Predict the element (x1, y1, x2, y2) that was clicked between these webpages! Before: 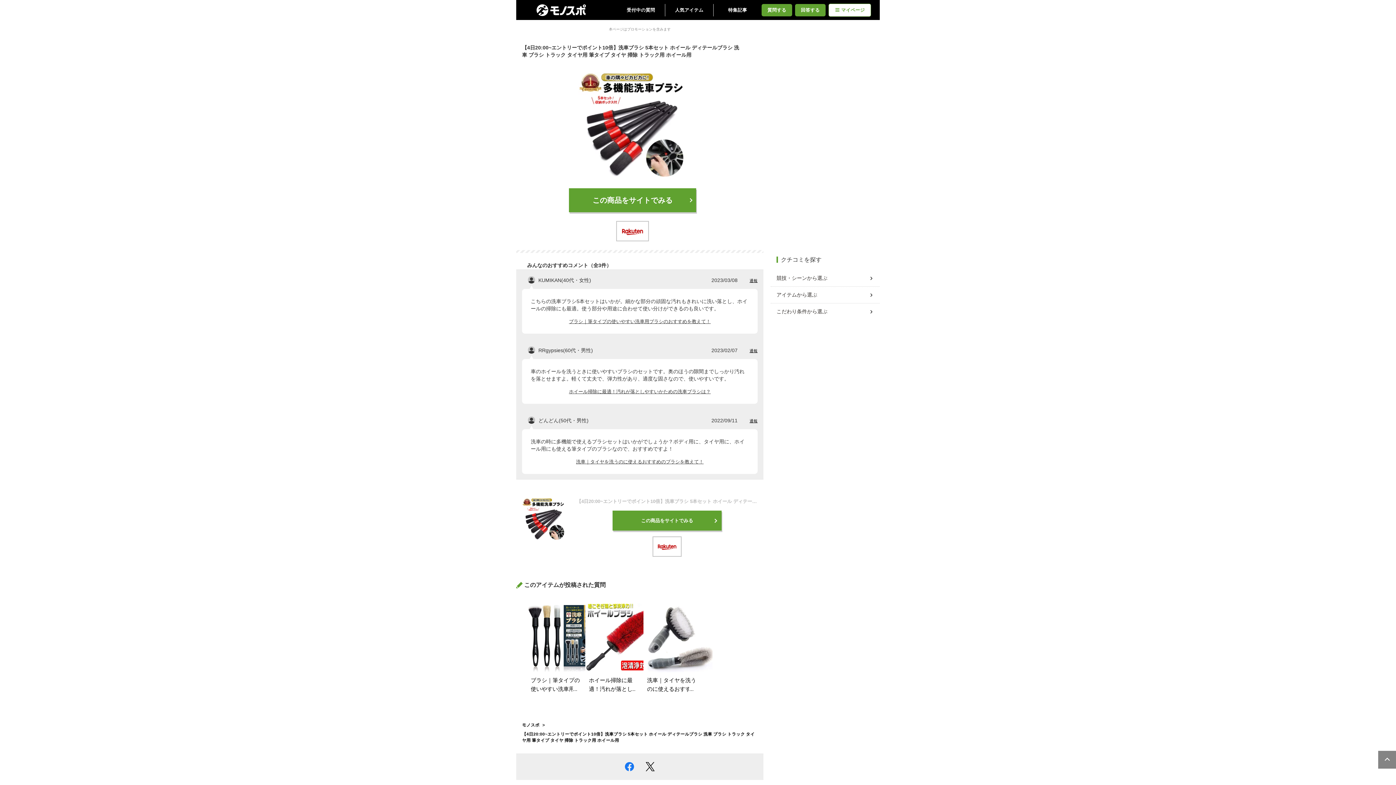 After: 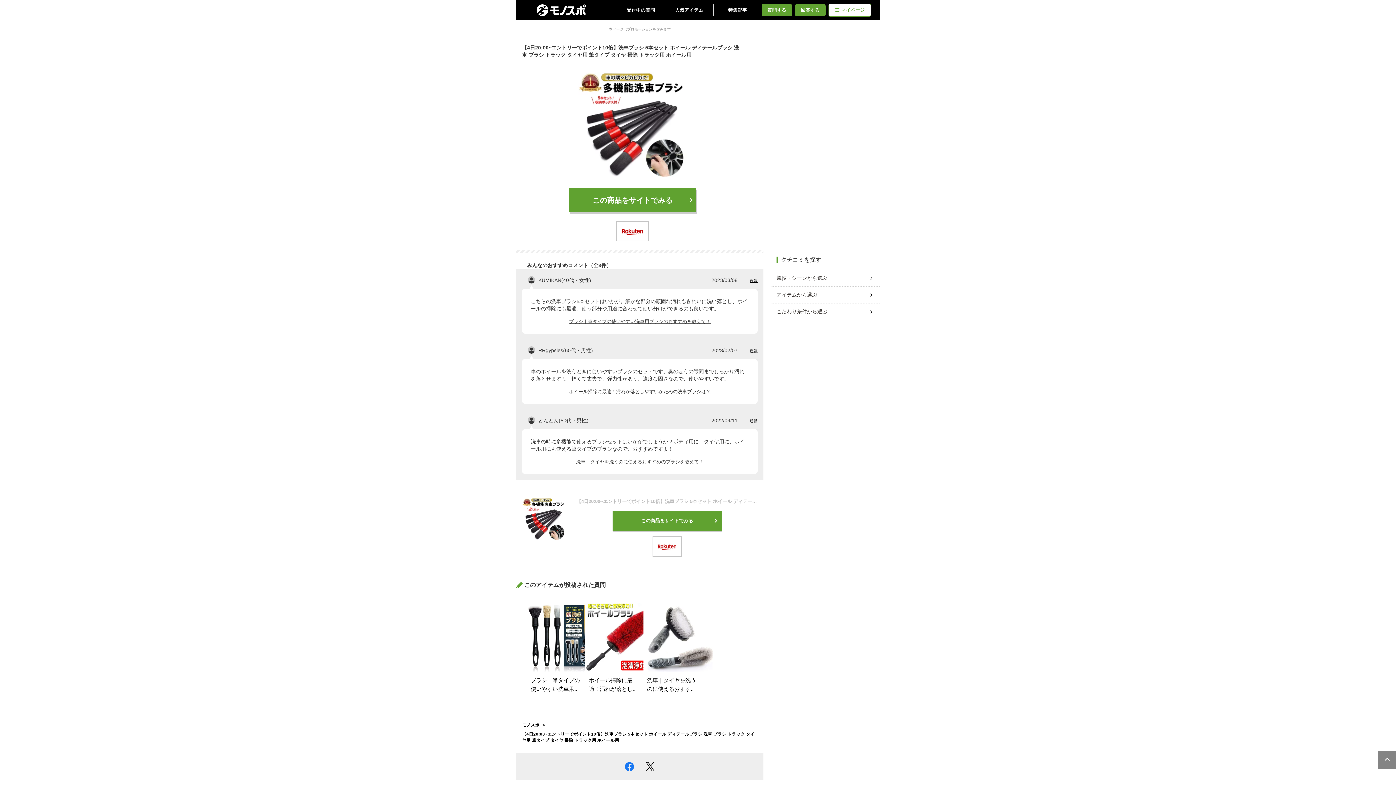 Action: bbox: (1378, 750, 1397, 769)